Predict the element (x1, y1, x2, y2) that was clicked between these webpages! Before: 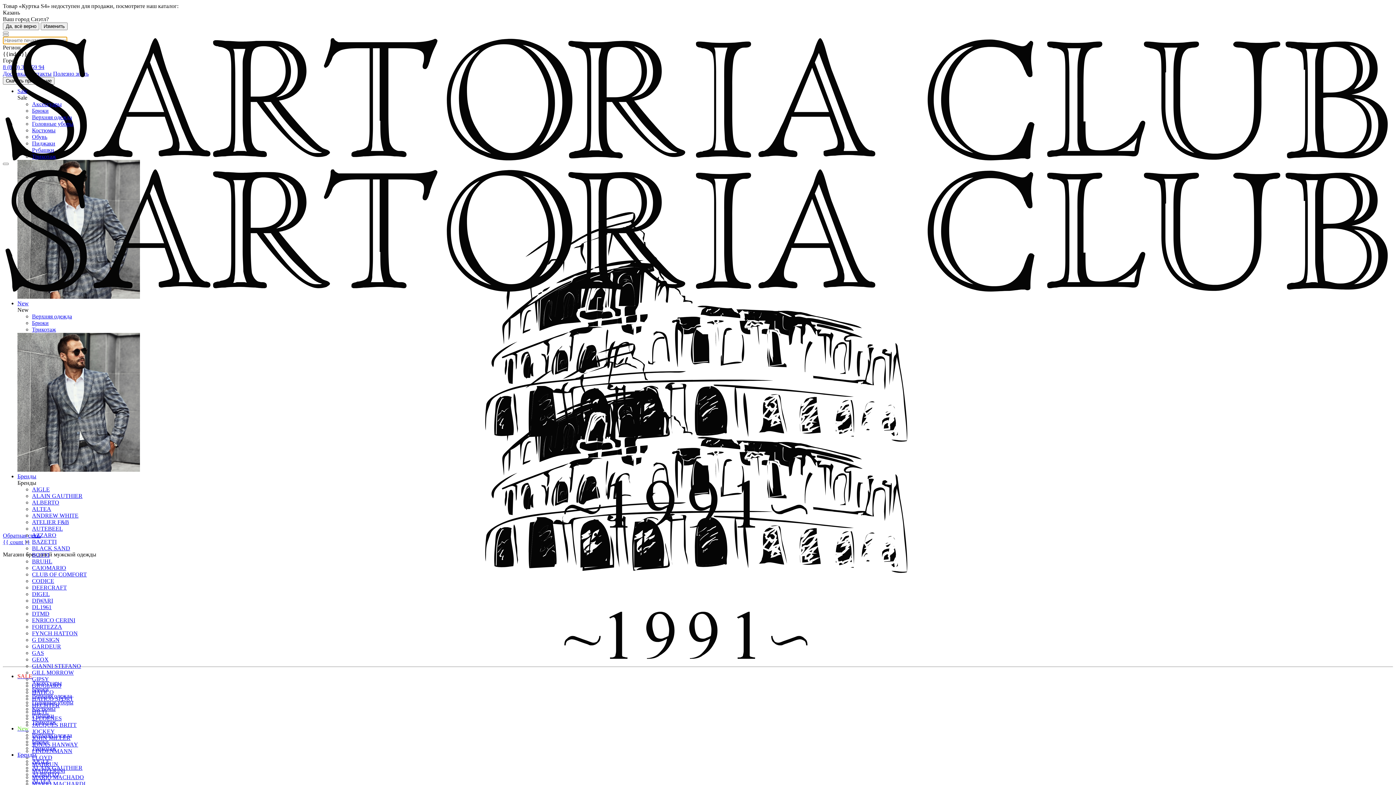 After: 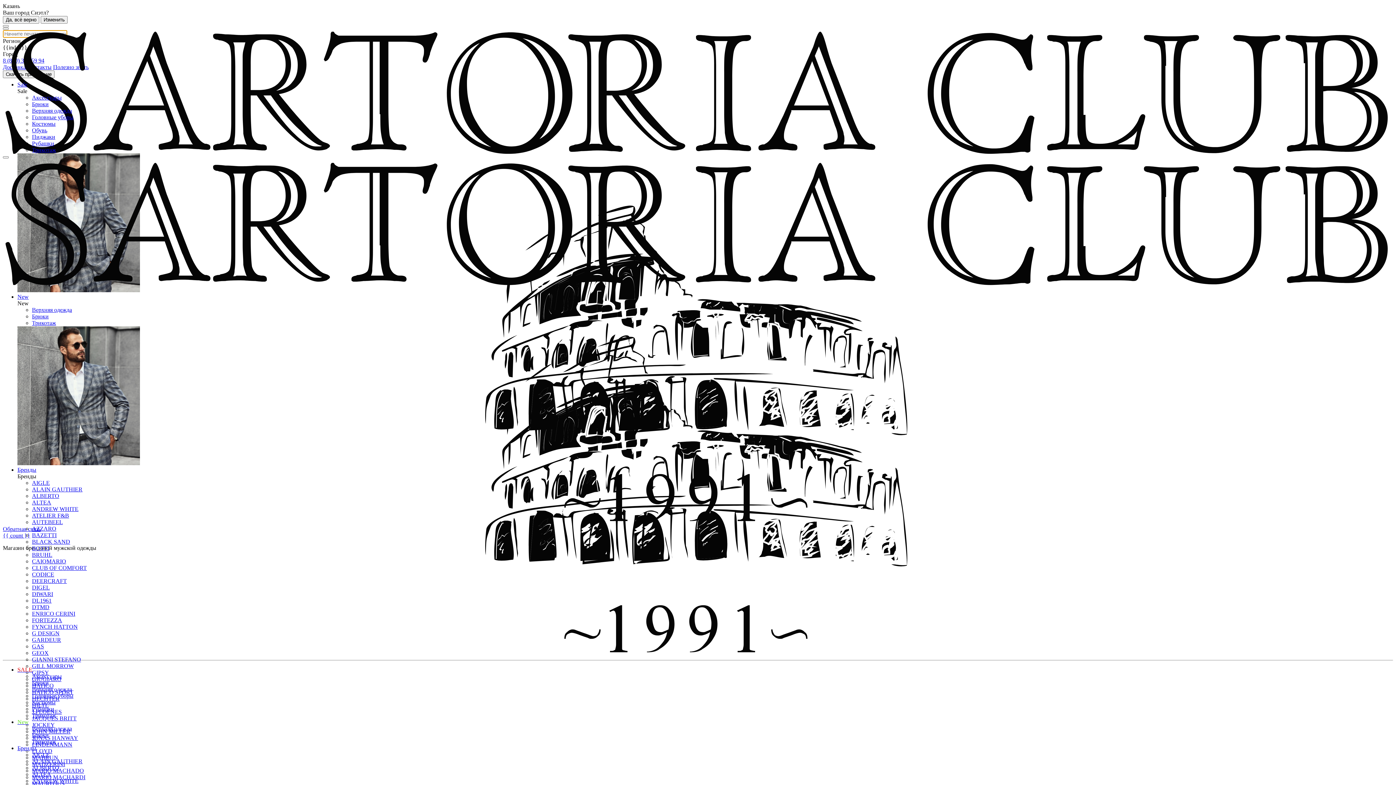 Action: bbox: (32, 712, 54, 718) label: Рубашки